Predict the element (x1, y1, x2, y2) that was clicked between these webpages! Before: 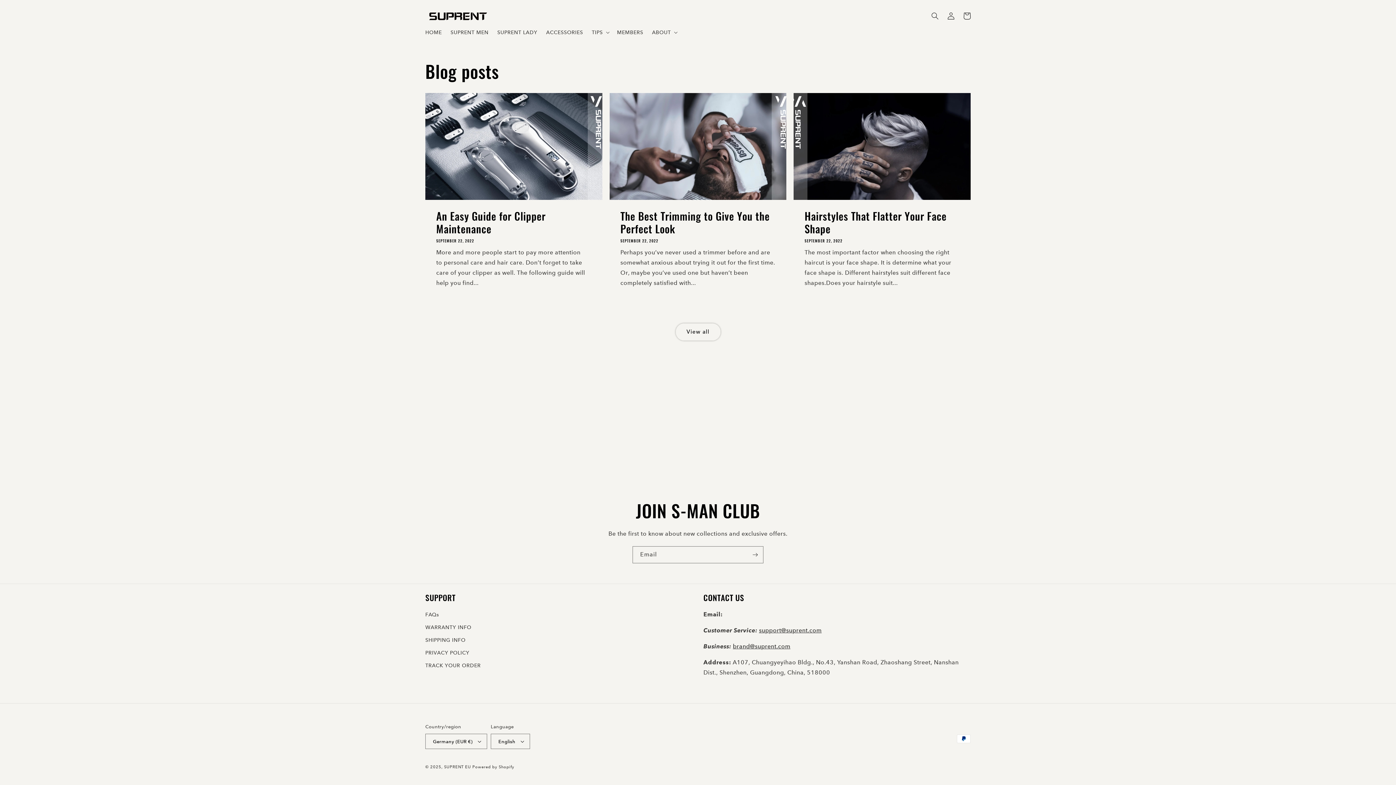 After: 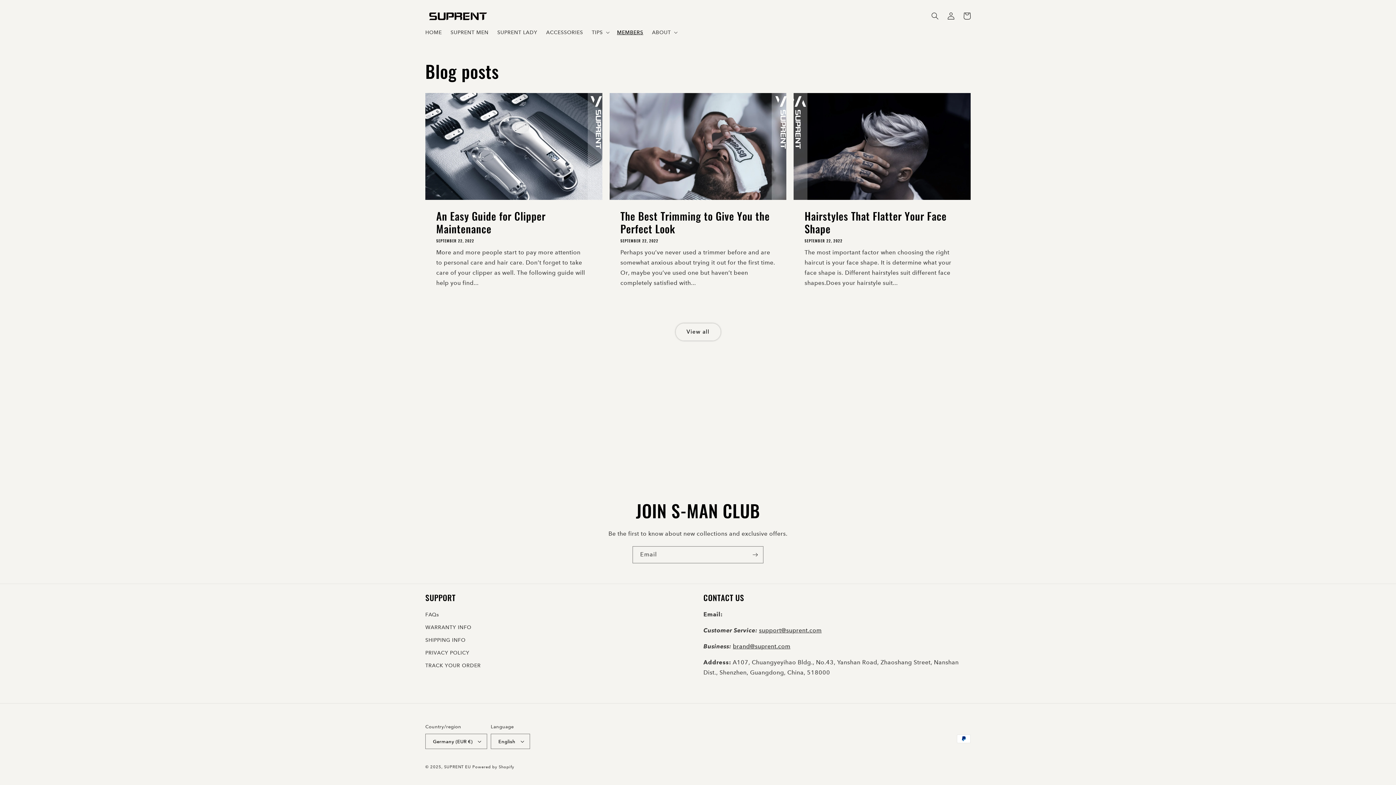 Action: label: MEMBERS bbox: (612, 23, 647, 38)